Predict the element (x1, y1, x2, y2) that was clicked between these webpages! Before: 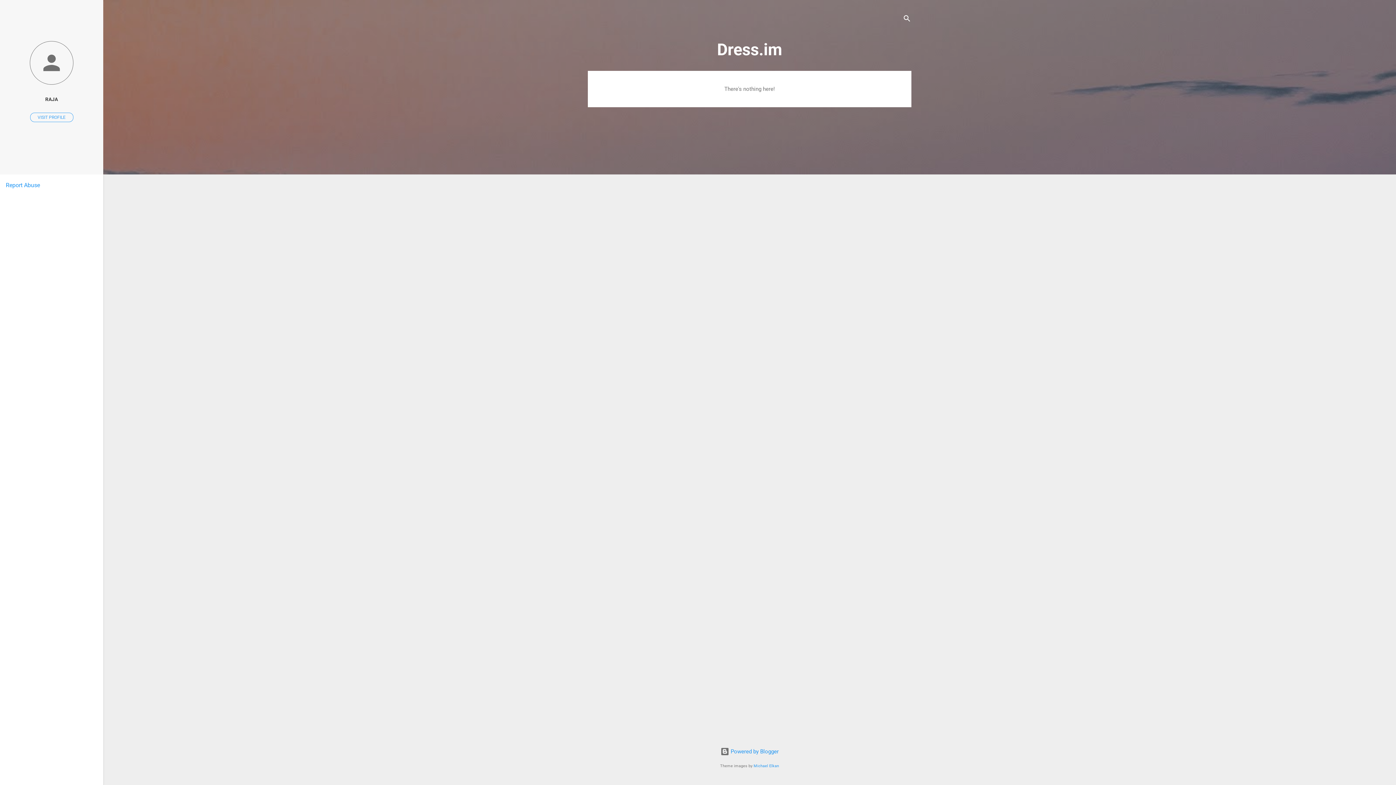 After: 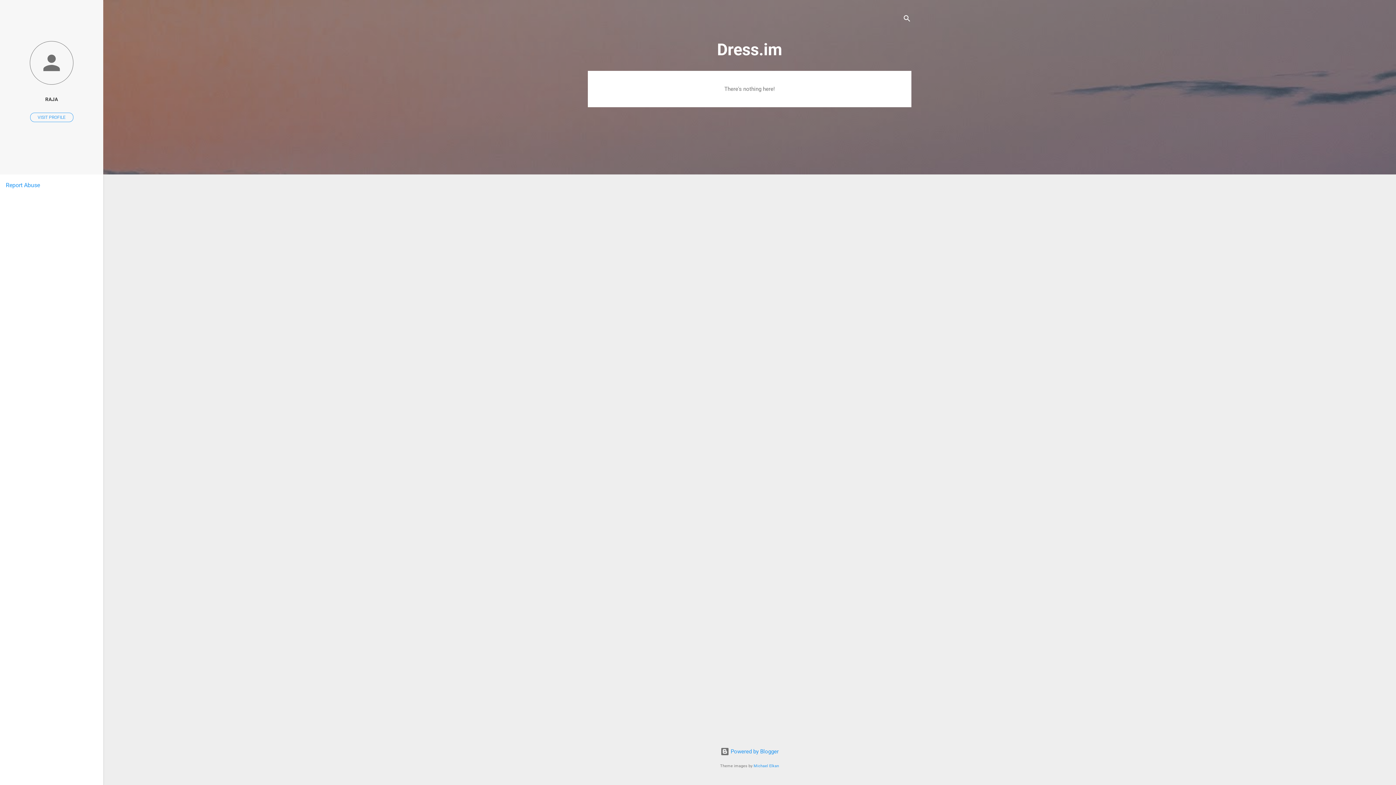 Action: label: Report Abuse bbox: (5, 181, 40, 188)